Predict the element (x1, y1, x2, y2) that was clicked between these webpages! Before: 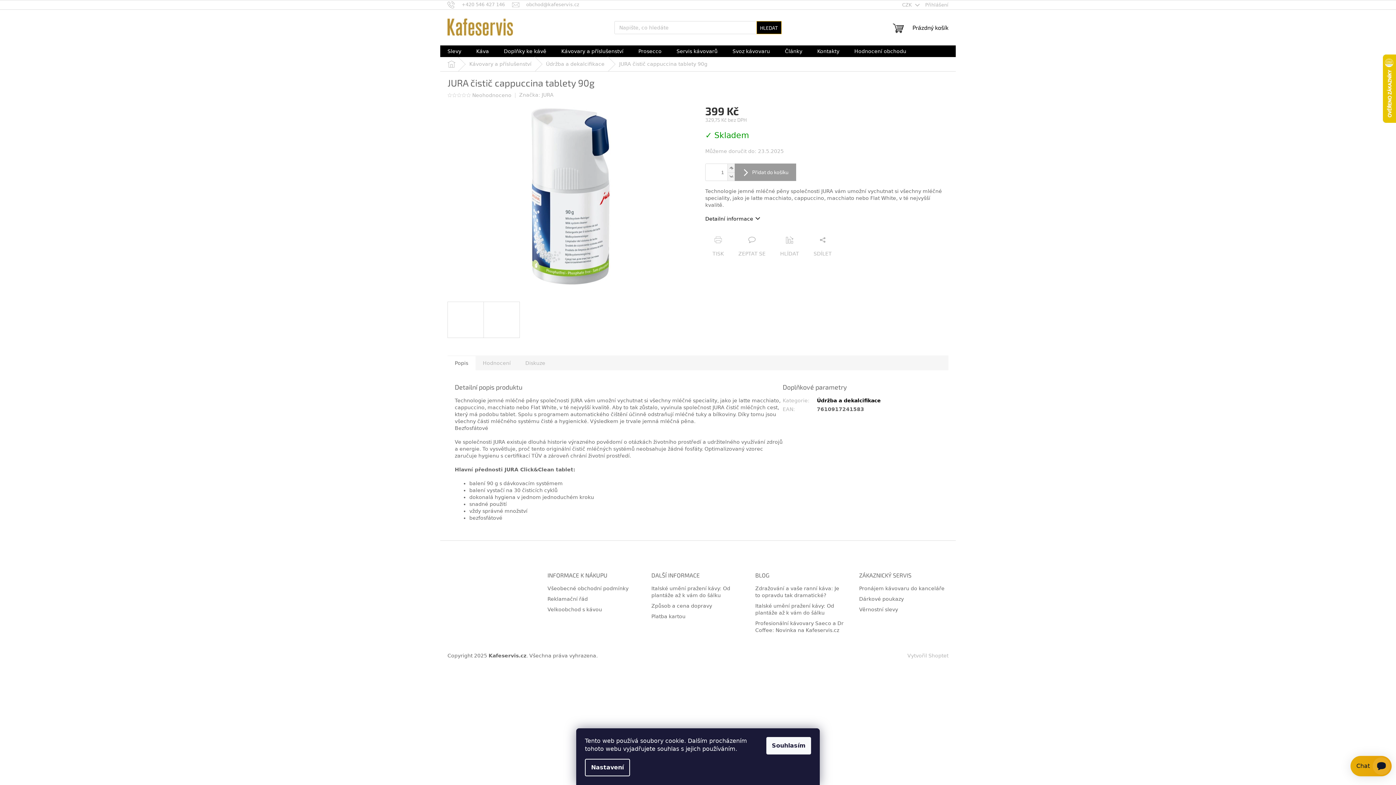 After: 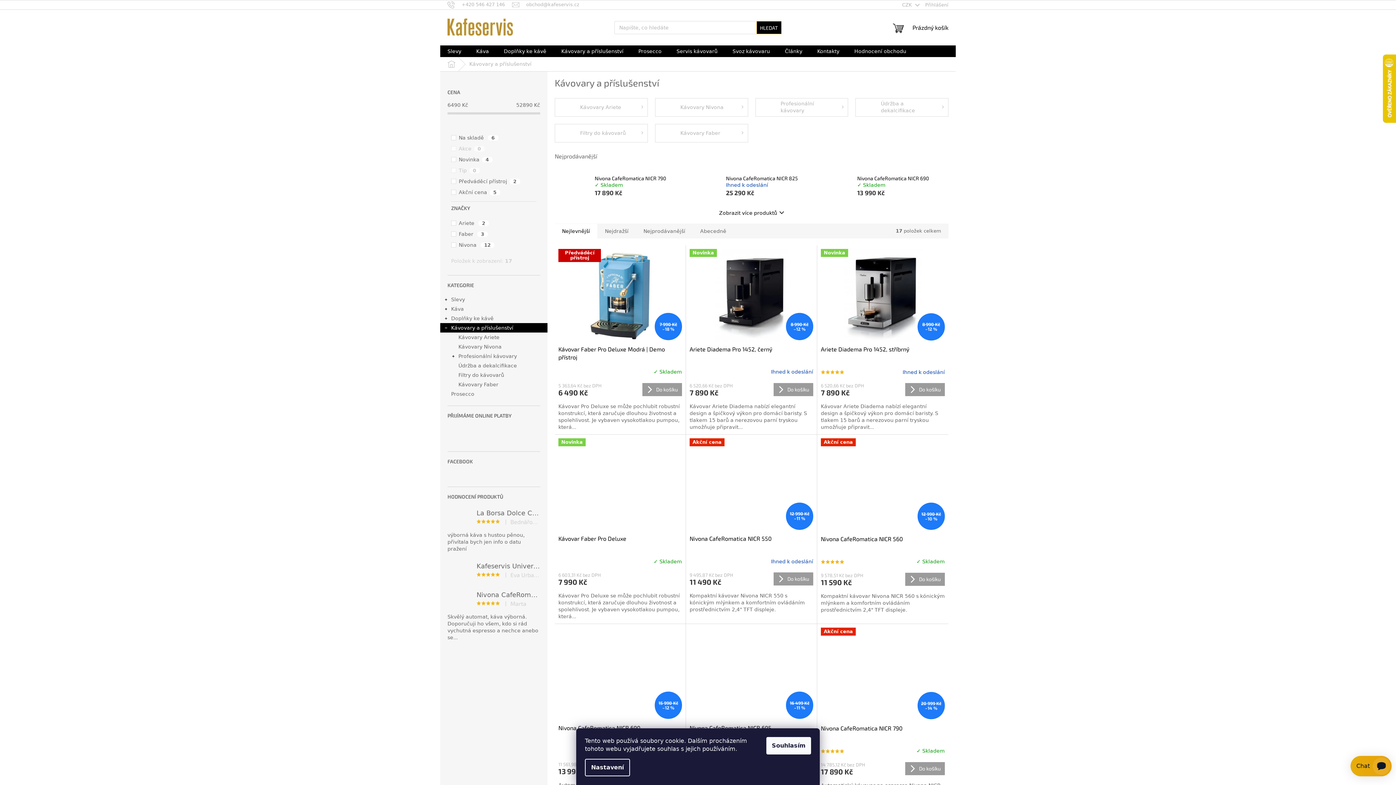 Action: label: Kávovary a příslušenství bbox: (554, 45, 630, 57)